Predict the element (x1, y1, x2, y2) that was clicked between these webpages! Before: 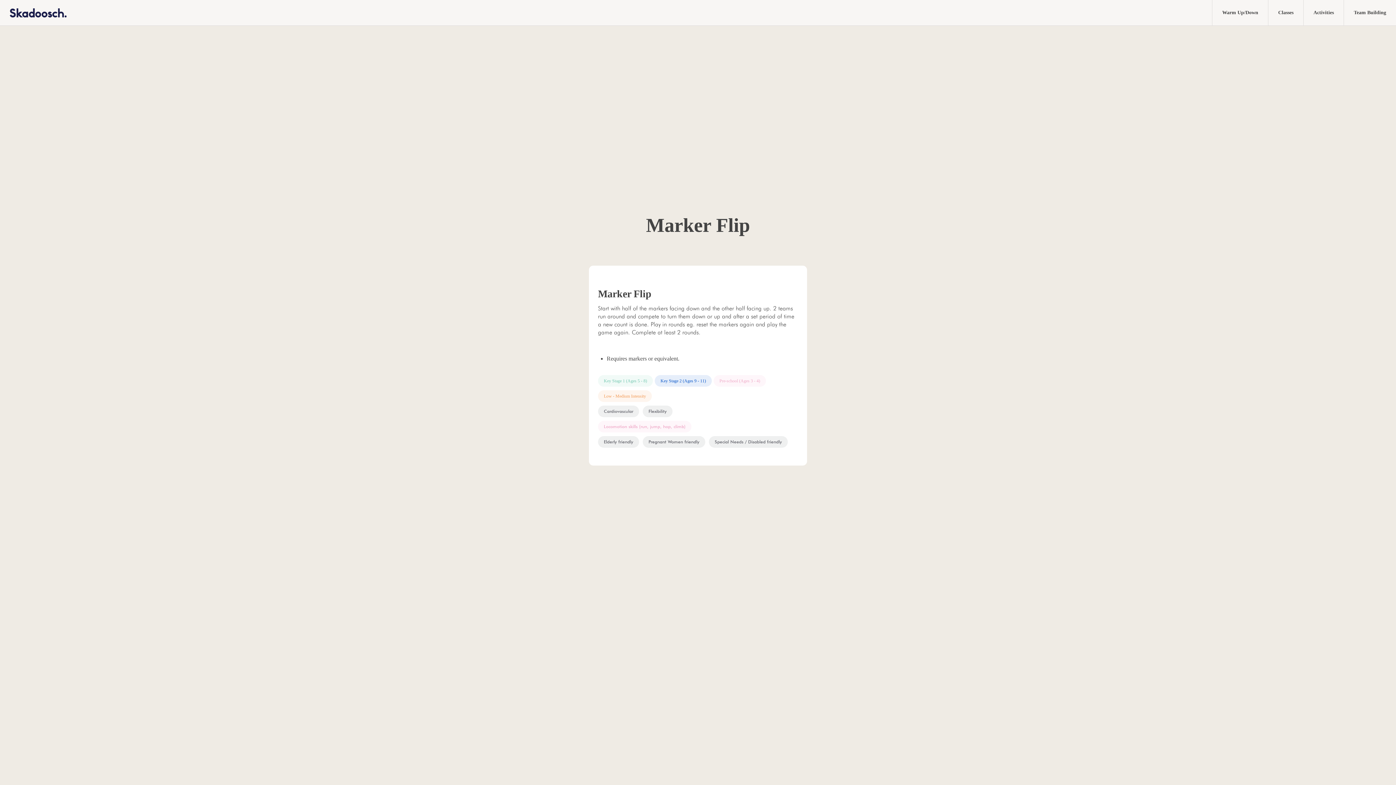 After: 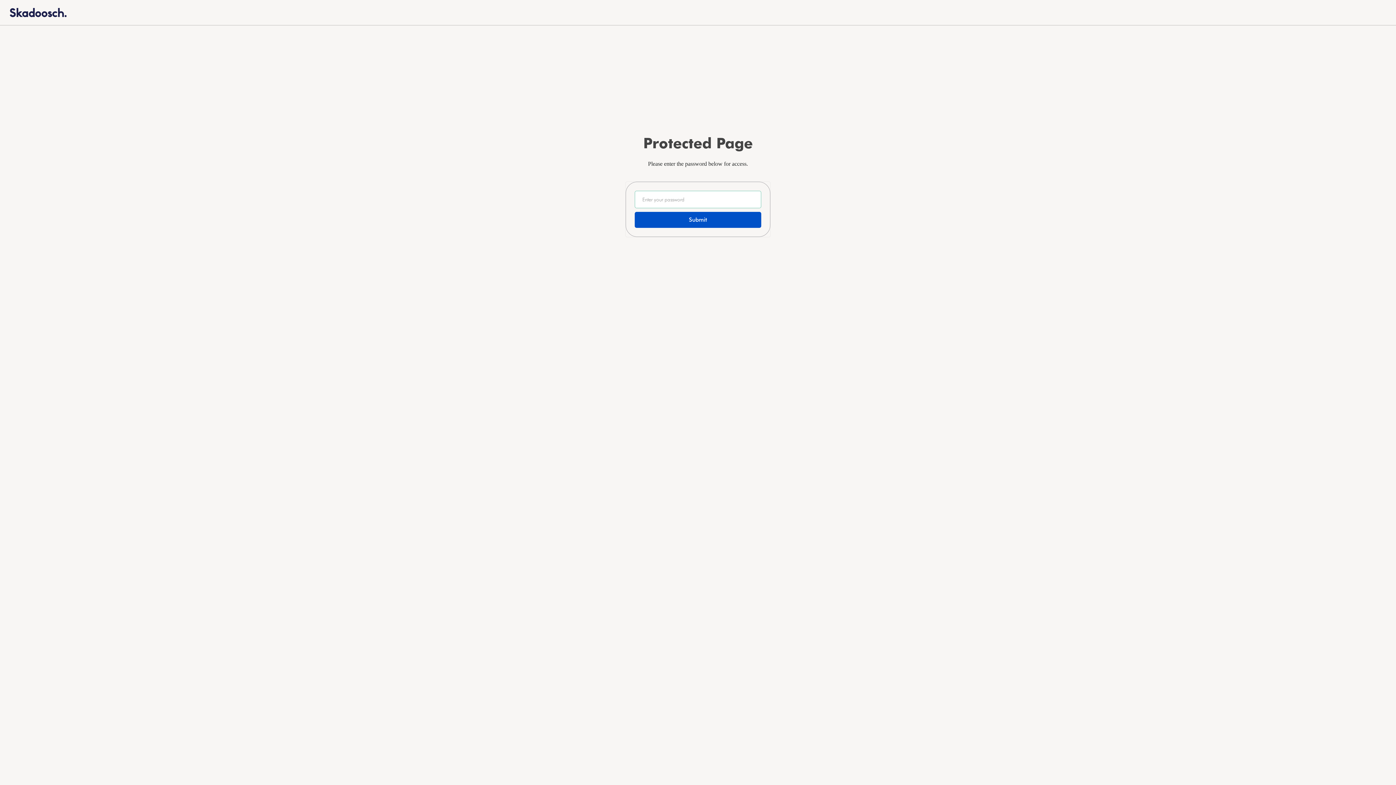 Action: bbox: (1303, 0, 1344, 25) label: Activities